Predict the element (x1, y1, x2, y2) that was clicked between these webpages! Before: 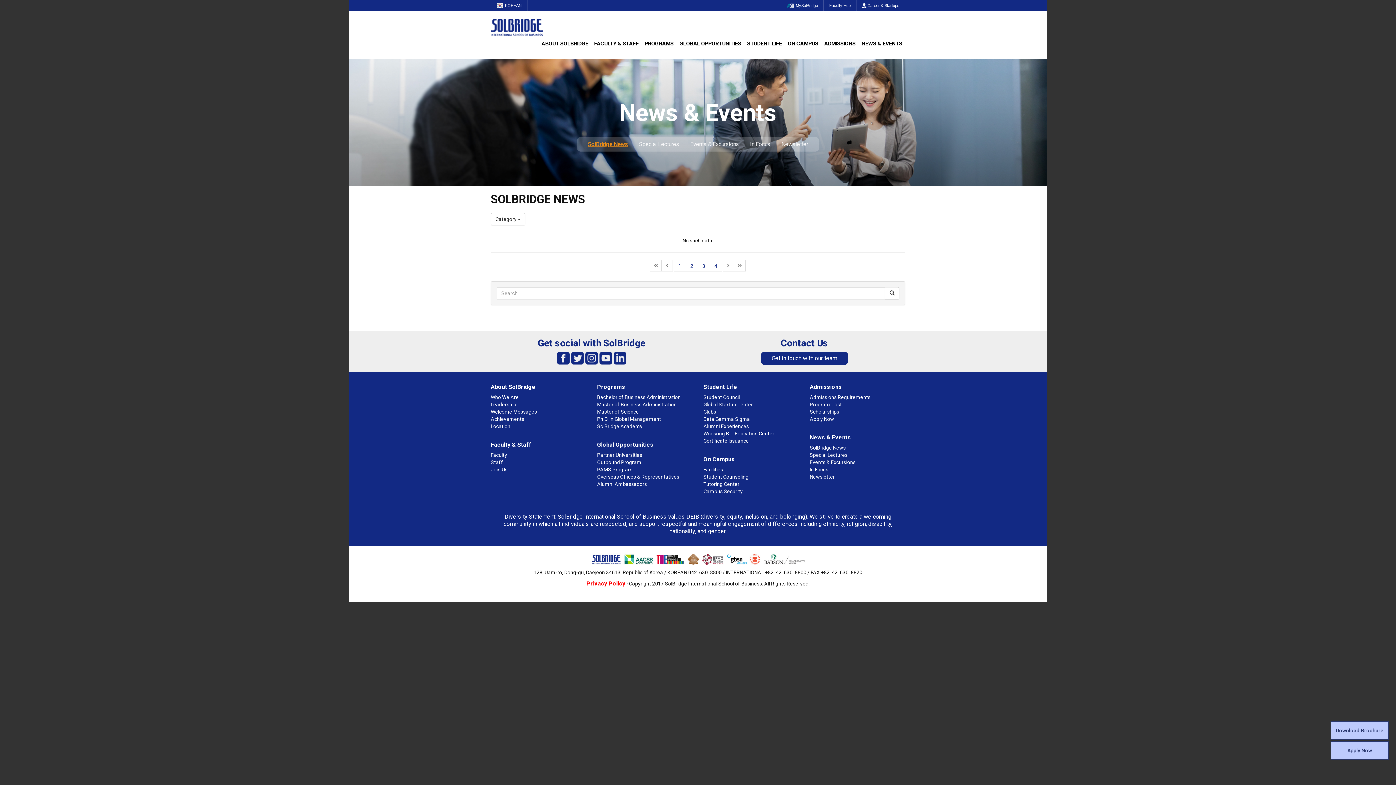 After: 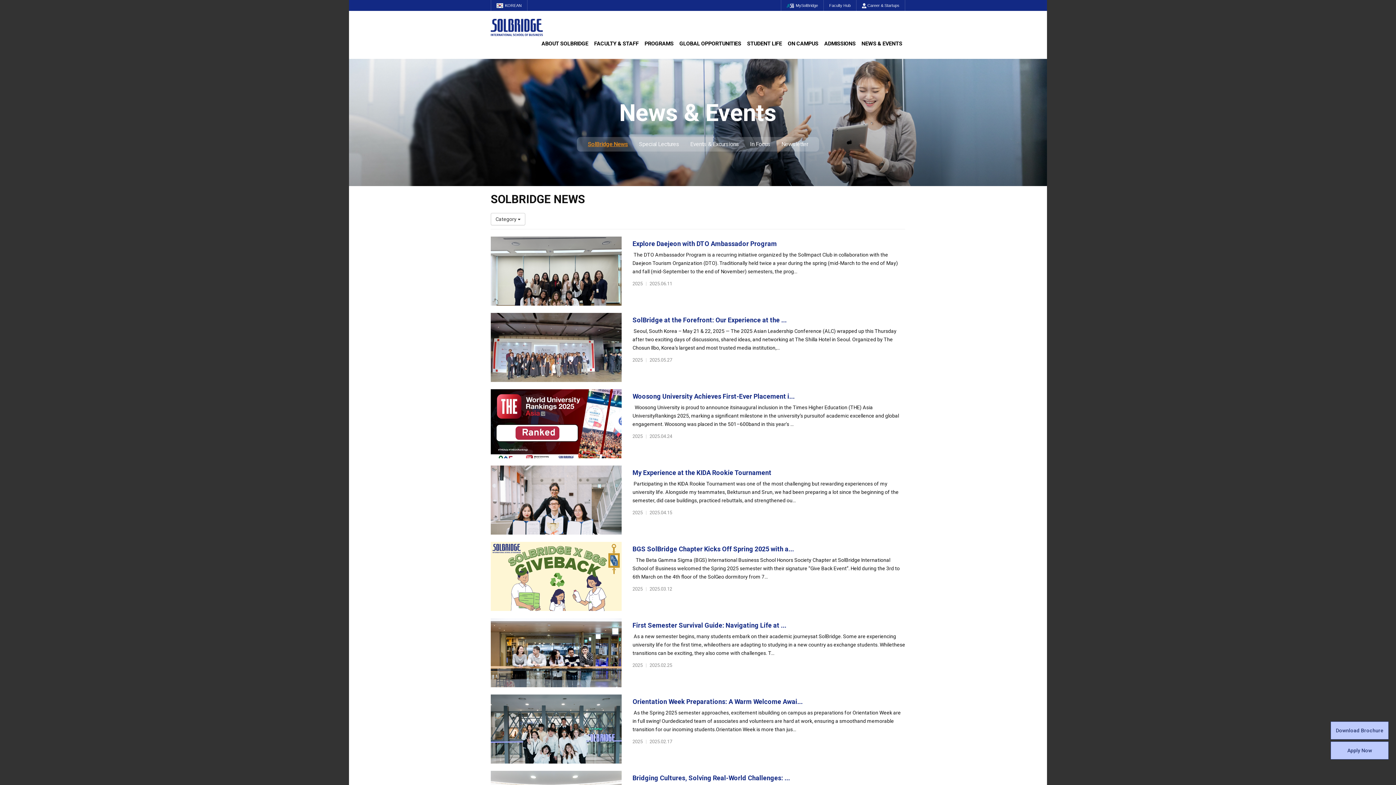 Action: label: SolBridge News bbox: (810, 445, 846, 450)